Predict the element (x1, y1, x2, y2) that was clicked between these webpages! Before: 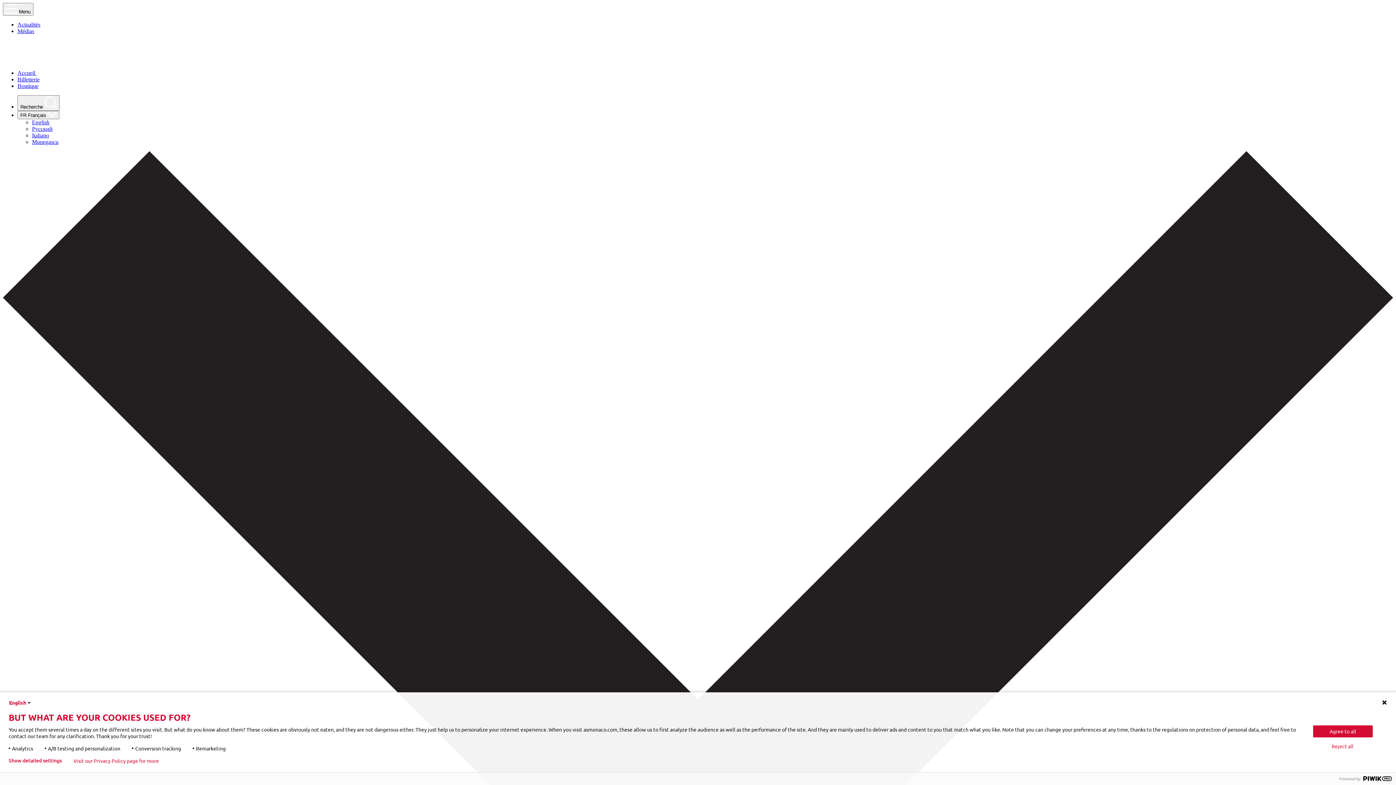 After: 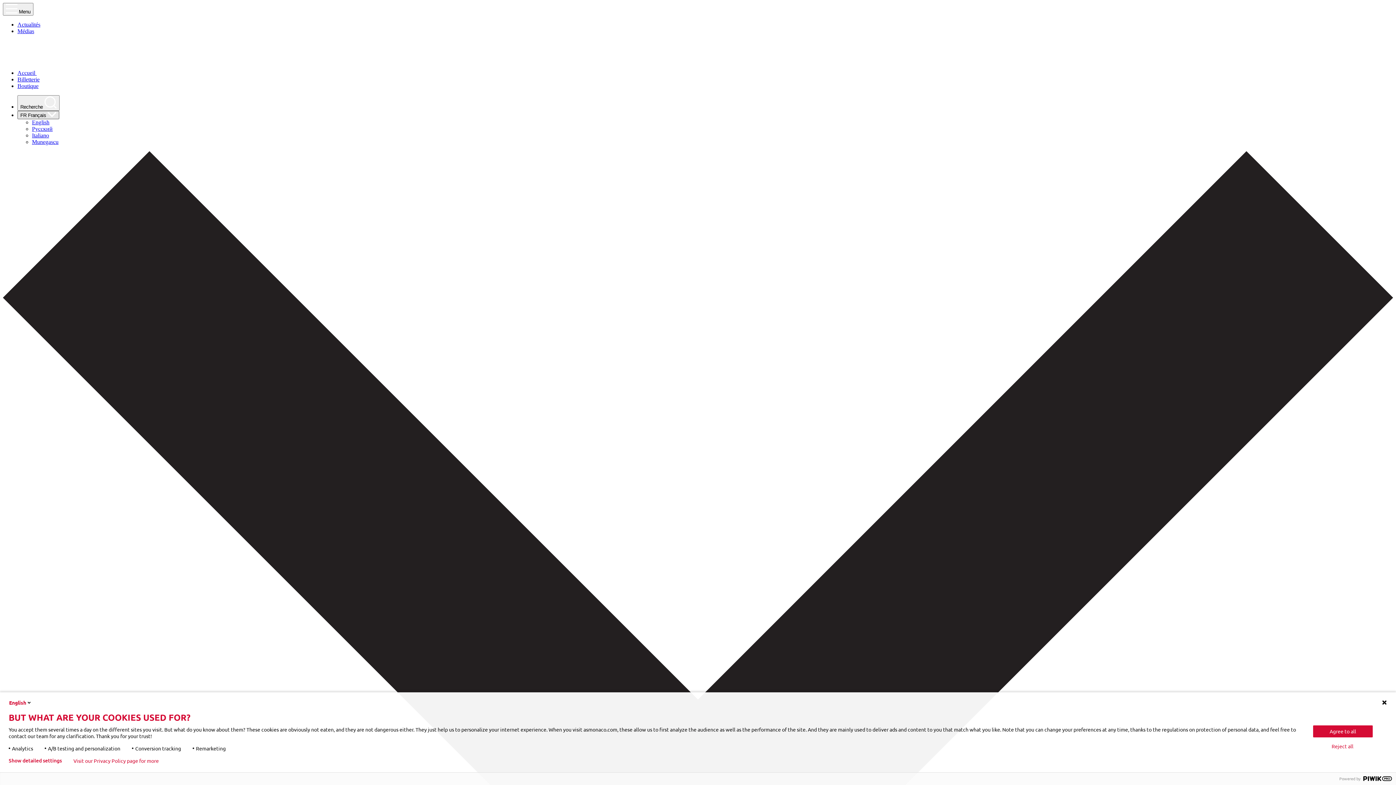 Action: label: FR Français  bbox: (17, 110, 59, 119)